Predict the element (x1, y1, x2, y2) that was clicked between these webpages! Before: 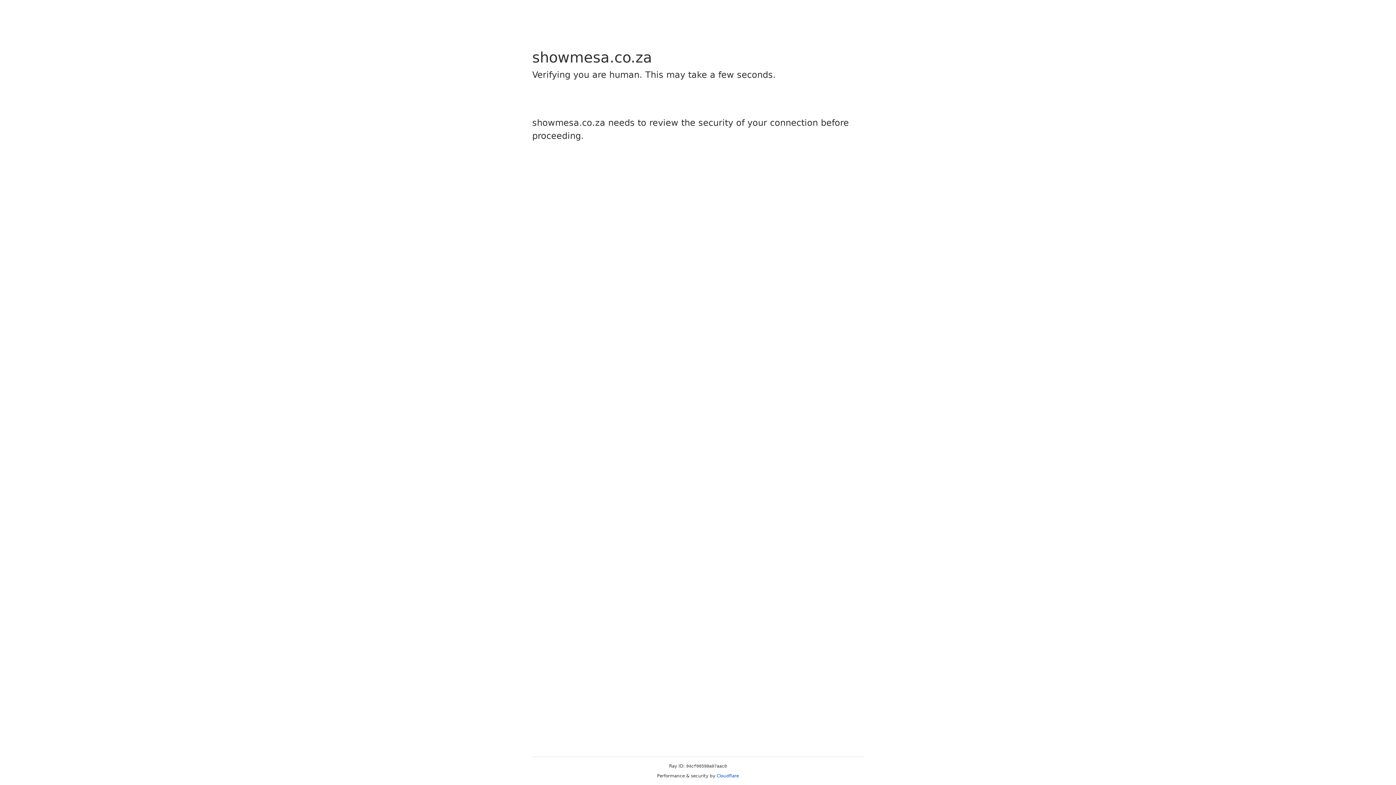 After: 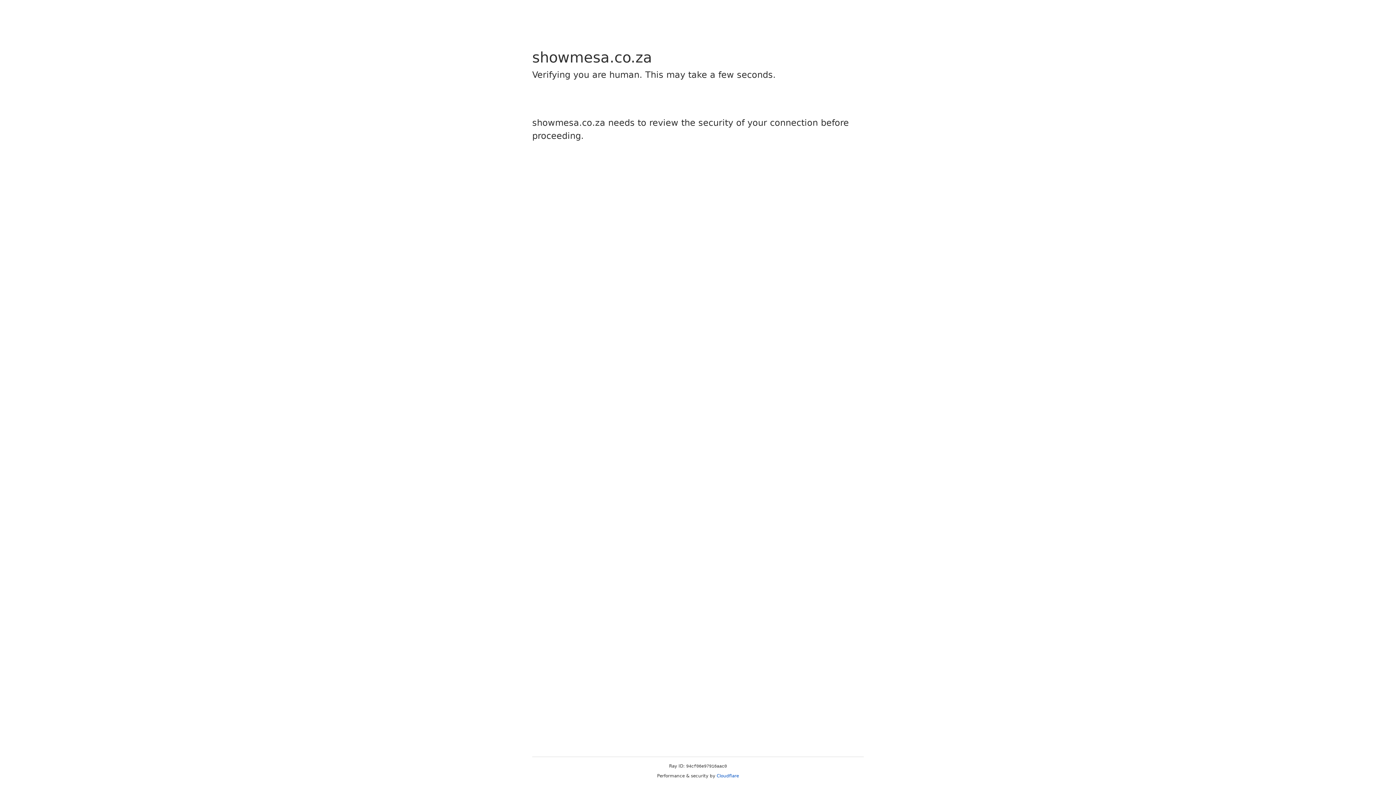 Action: bbox: (716, 773, 739, 778) label: Cloudflare